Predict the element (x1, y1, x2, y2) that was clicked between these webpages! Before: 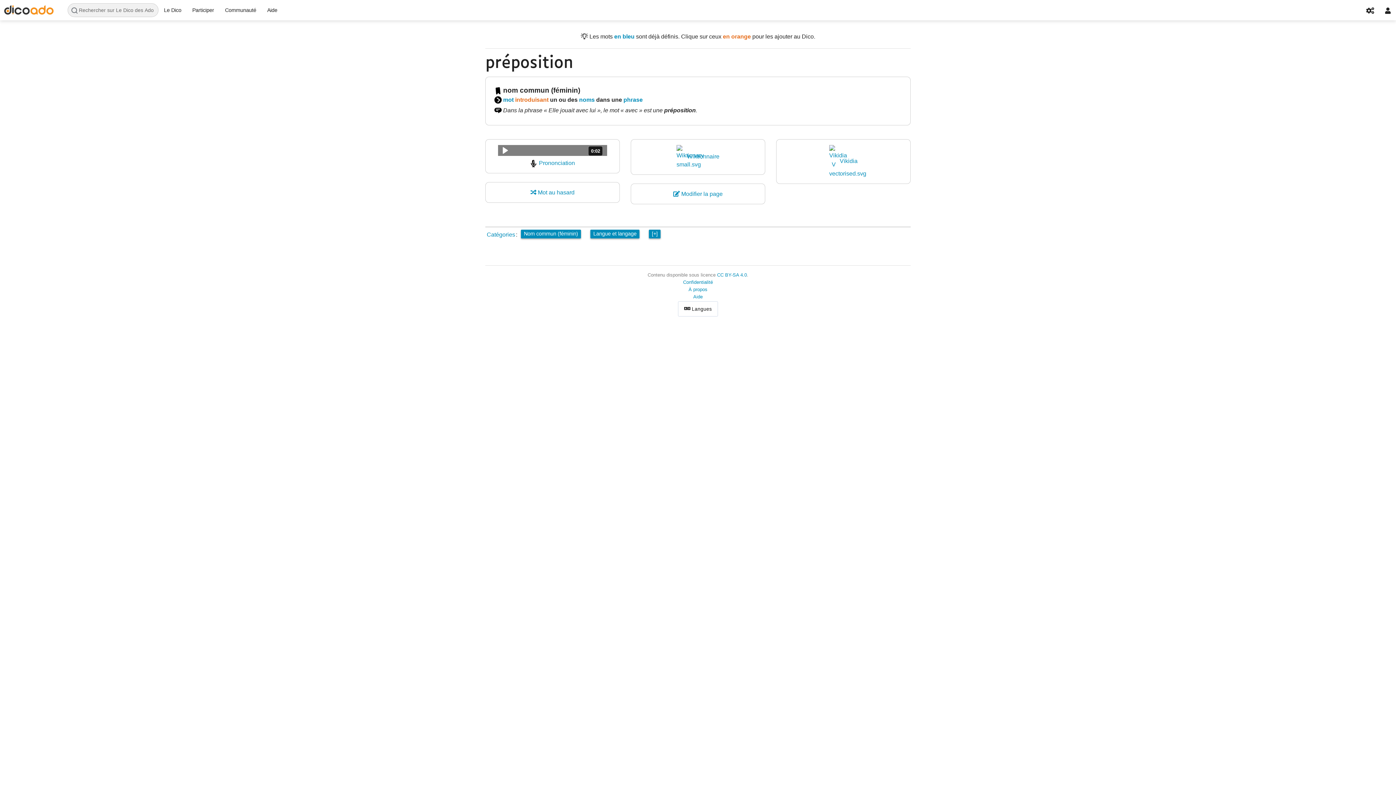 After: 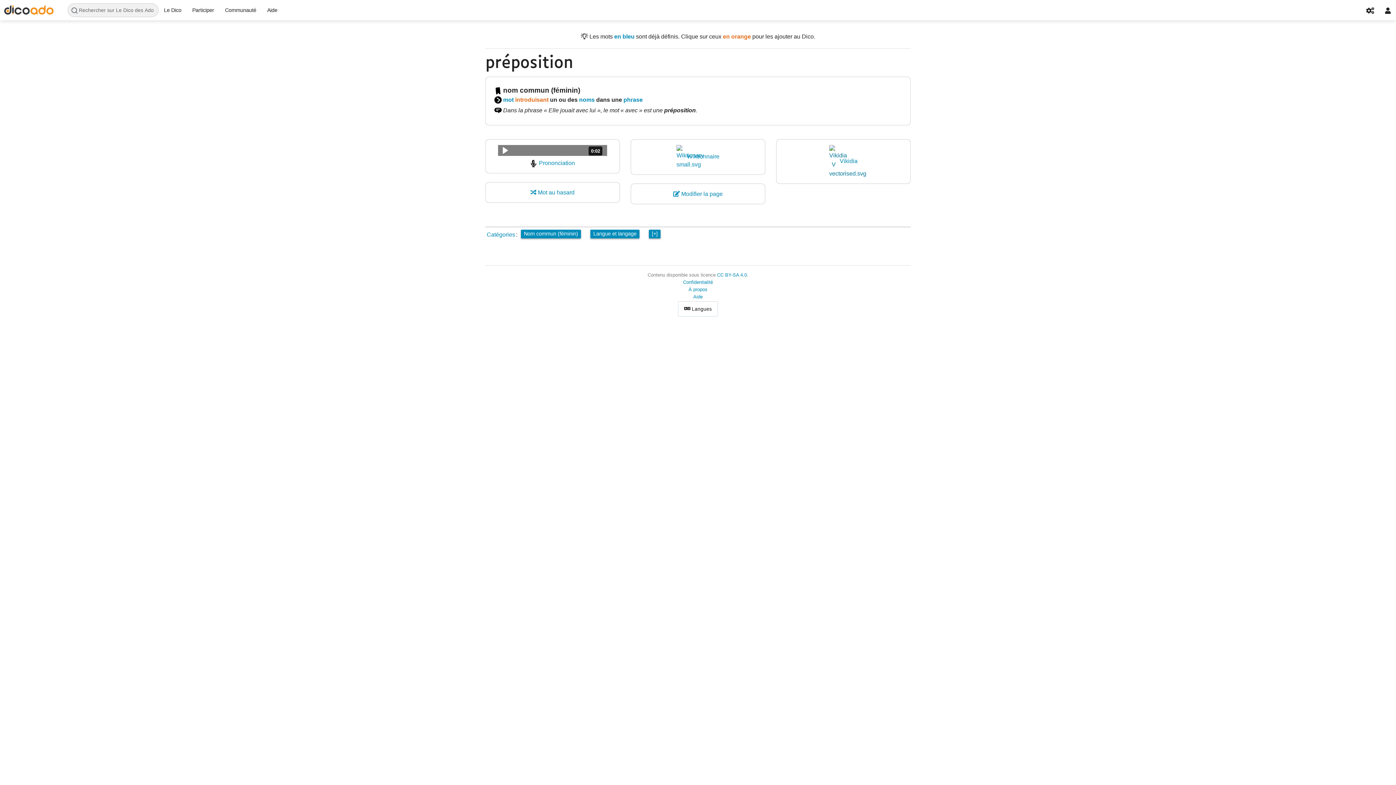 Action: bbox: (829, 158, 838, 164)